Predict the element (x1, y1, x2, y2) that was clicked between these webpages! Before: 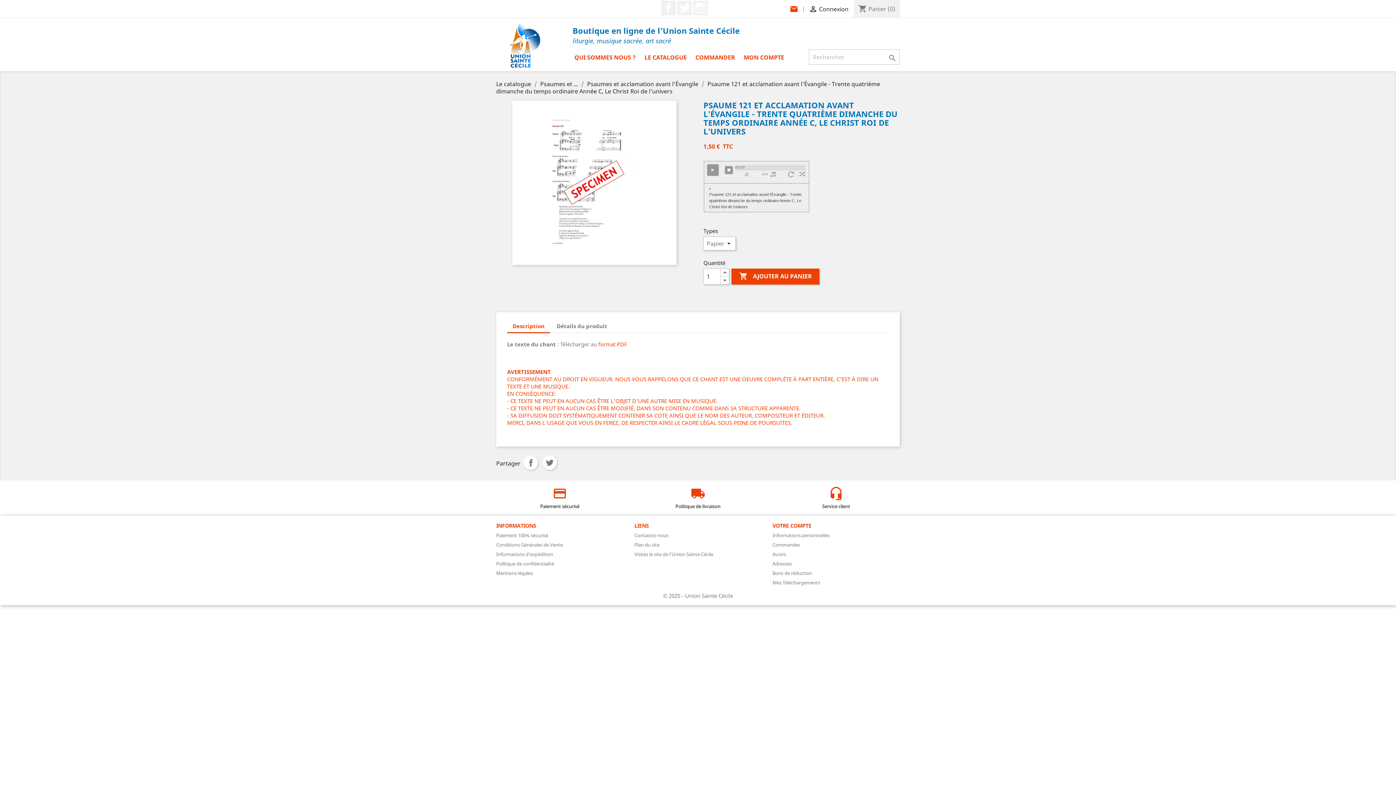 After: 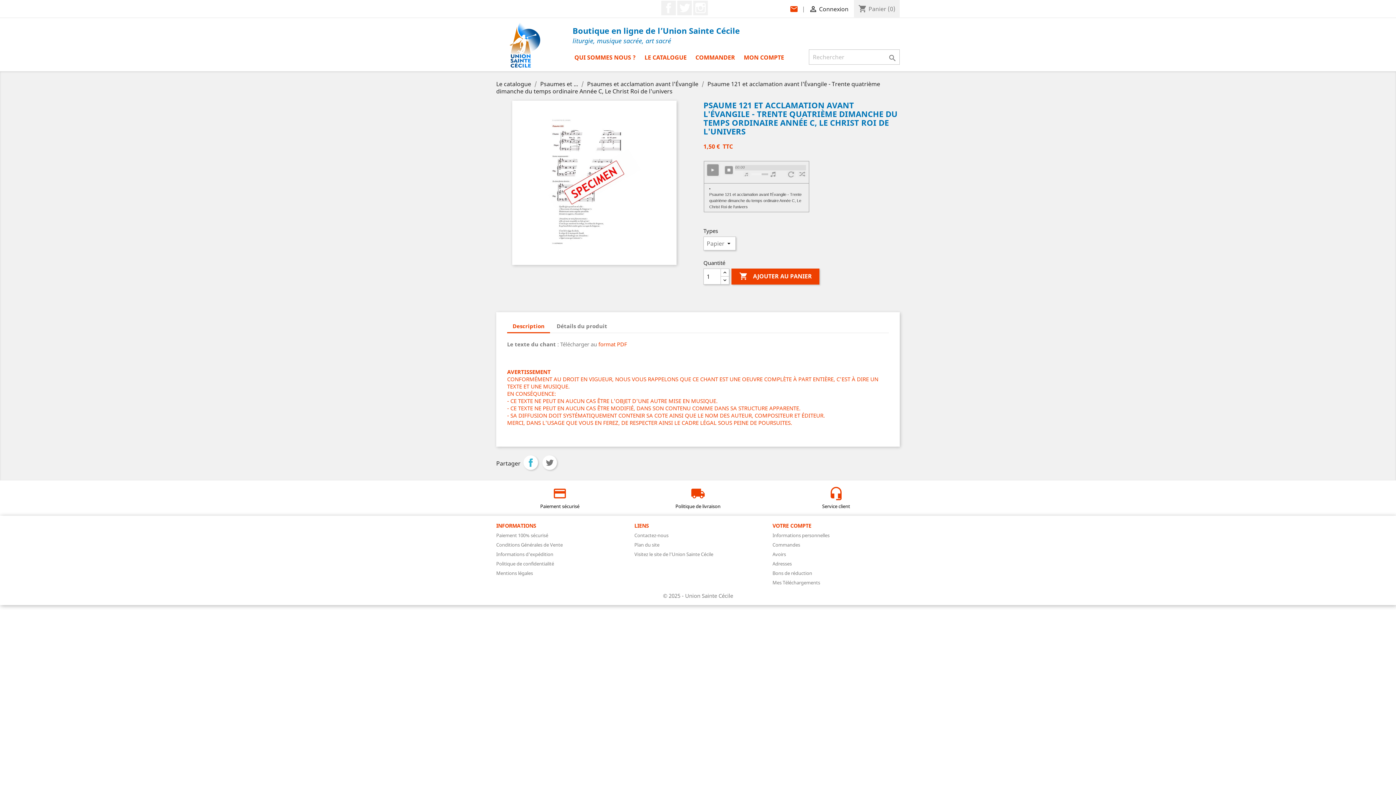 Action: label: Partager bbox: (523, 455, 538, 470)